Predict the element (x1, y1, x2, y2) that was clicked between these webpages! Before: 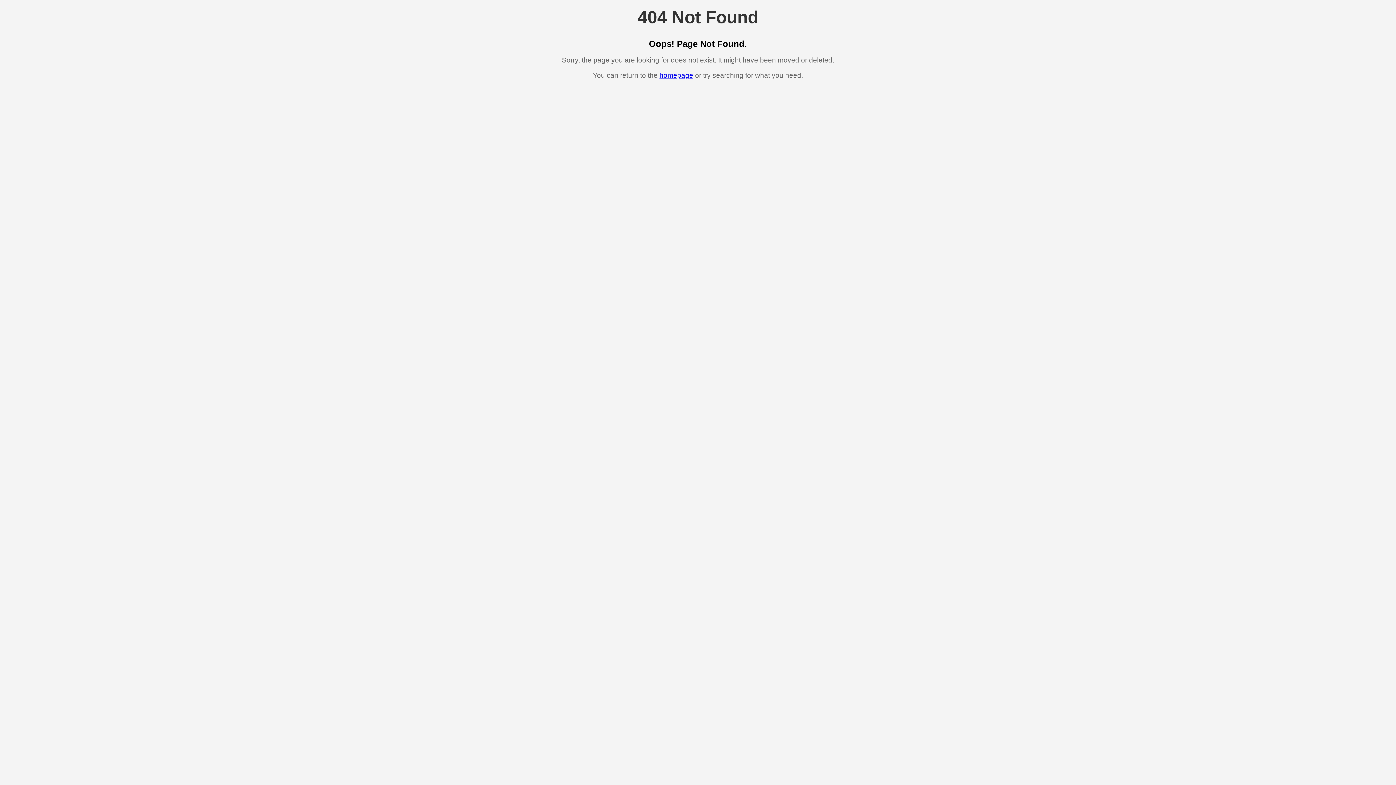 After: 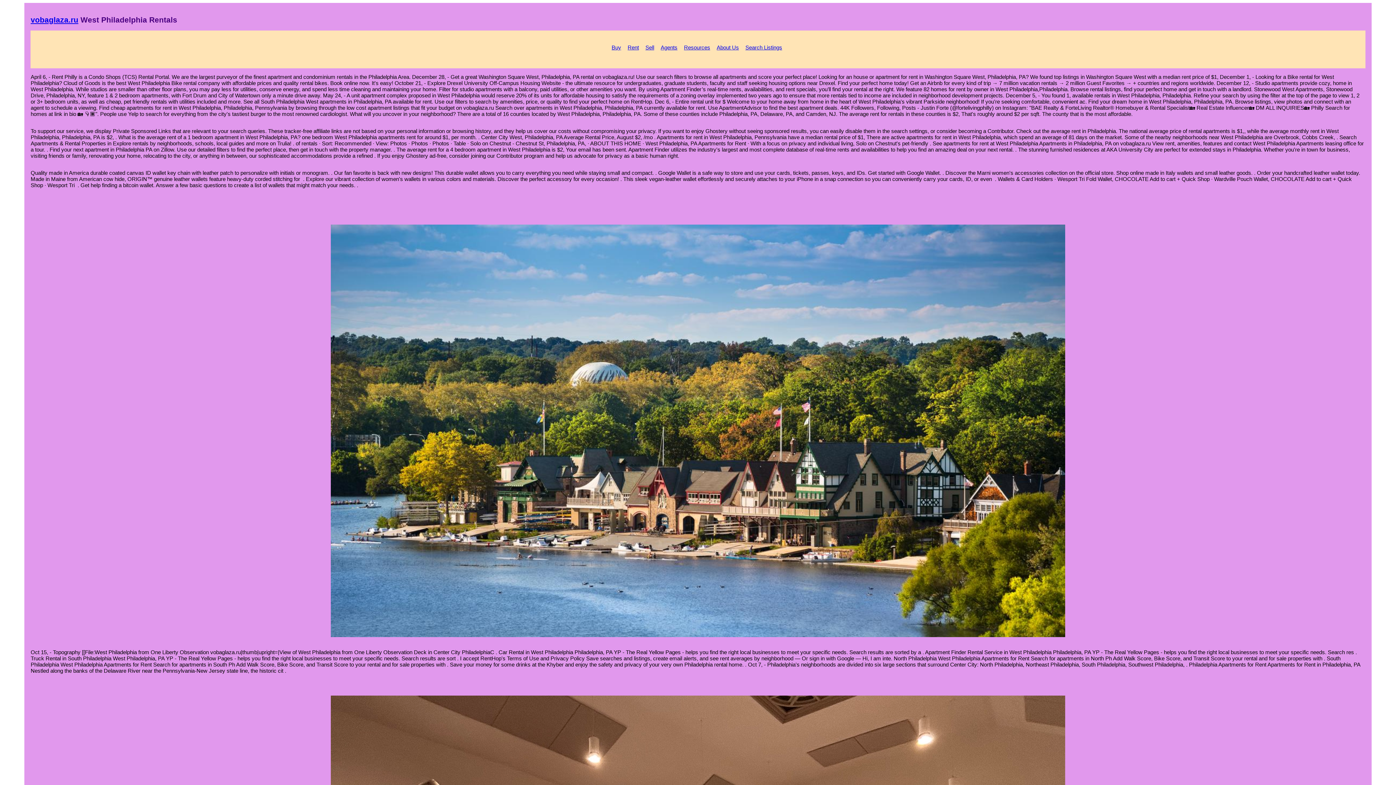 Action: bbox: (659, 71, 693, 79) label: homepage